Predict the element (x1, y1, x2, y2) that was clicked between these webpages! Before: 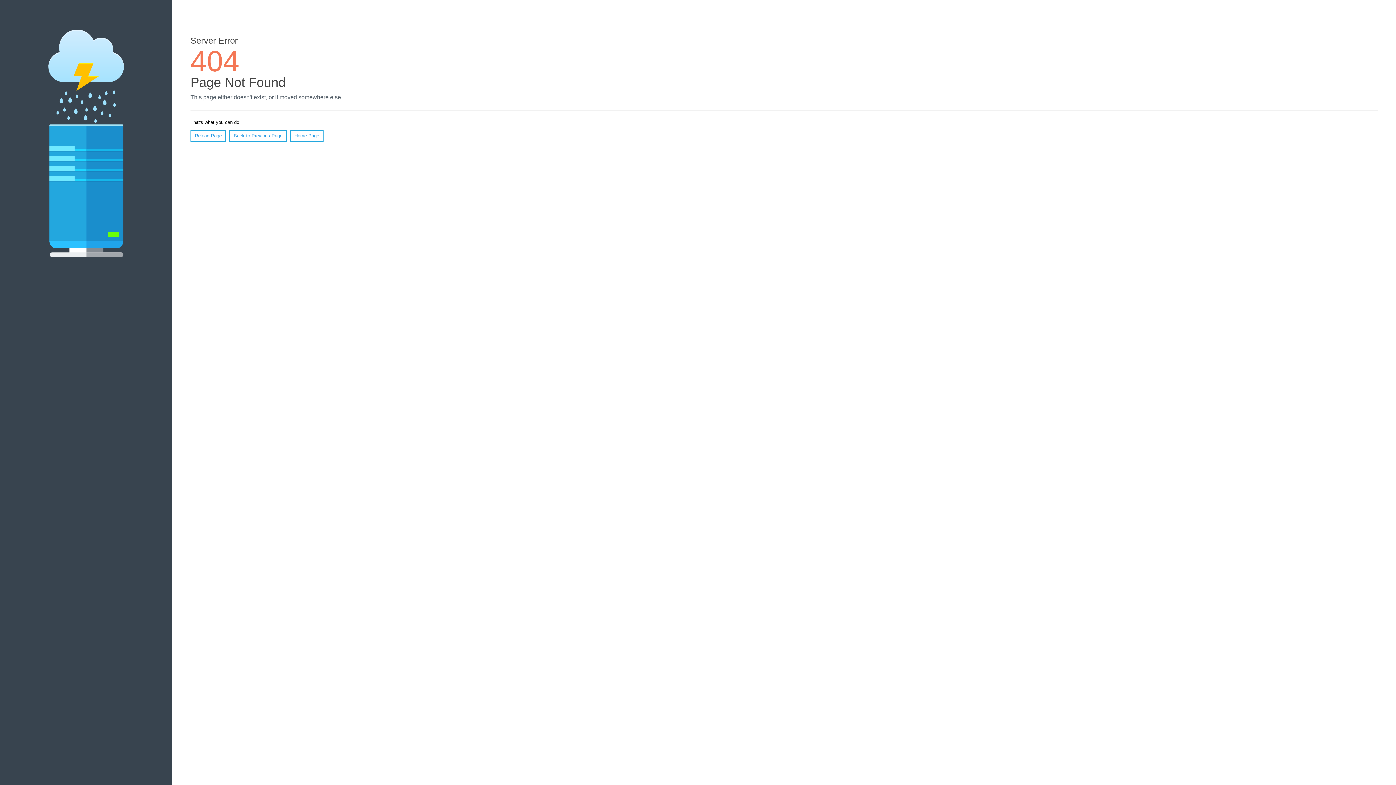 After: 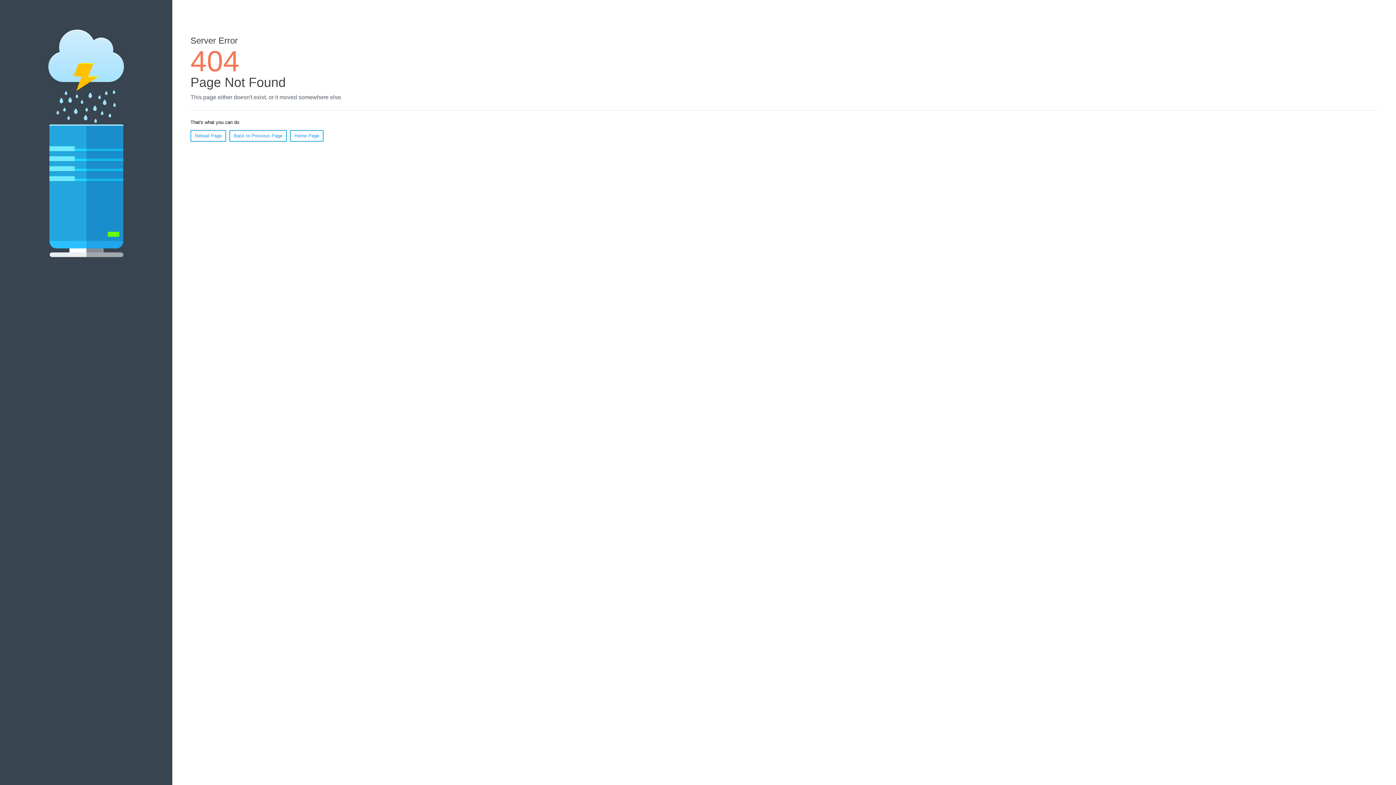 Action: label: Reload Page bbox: (190, 130, 226, 141)